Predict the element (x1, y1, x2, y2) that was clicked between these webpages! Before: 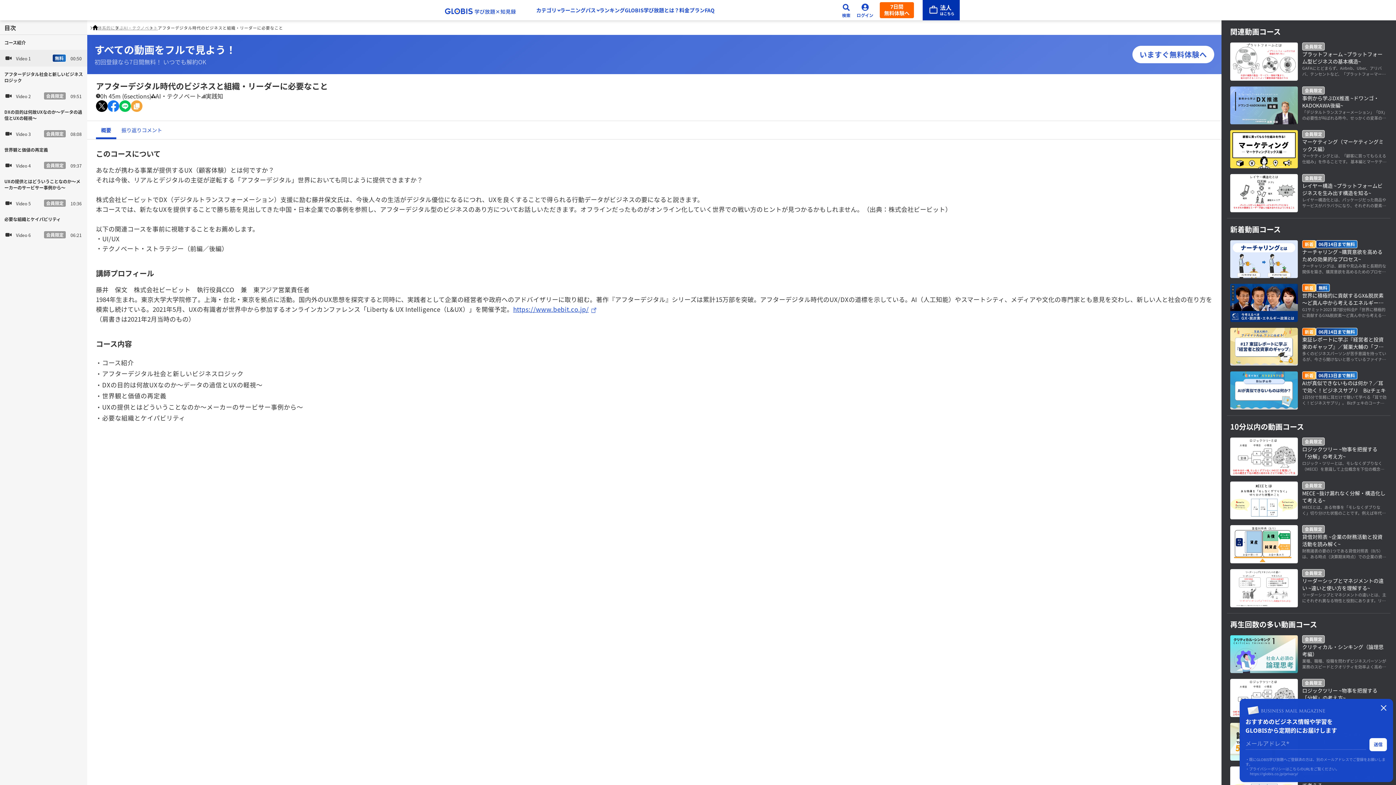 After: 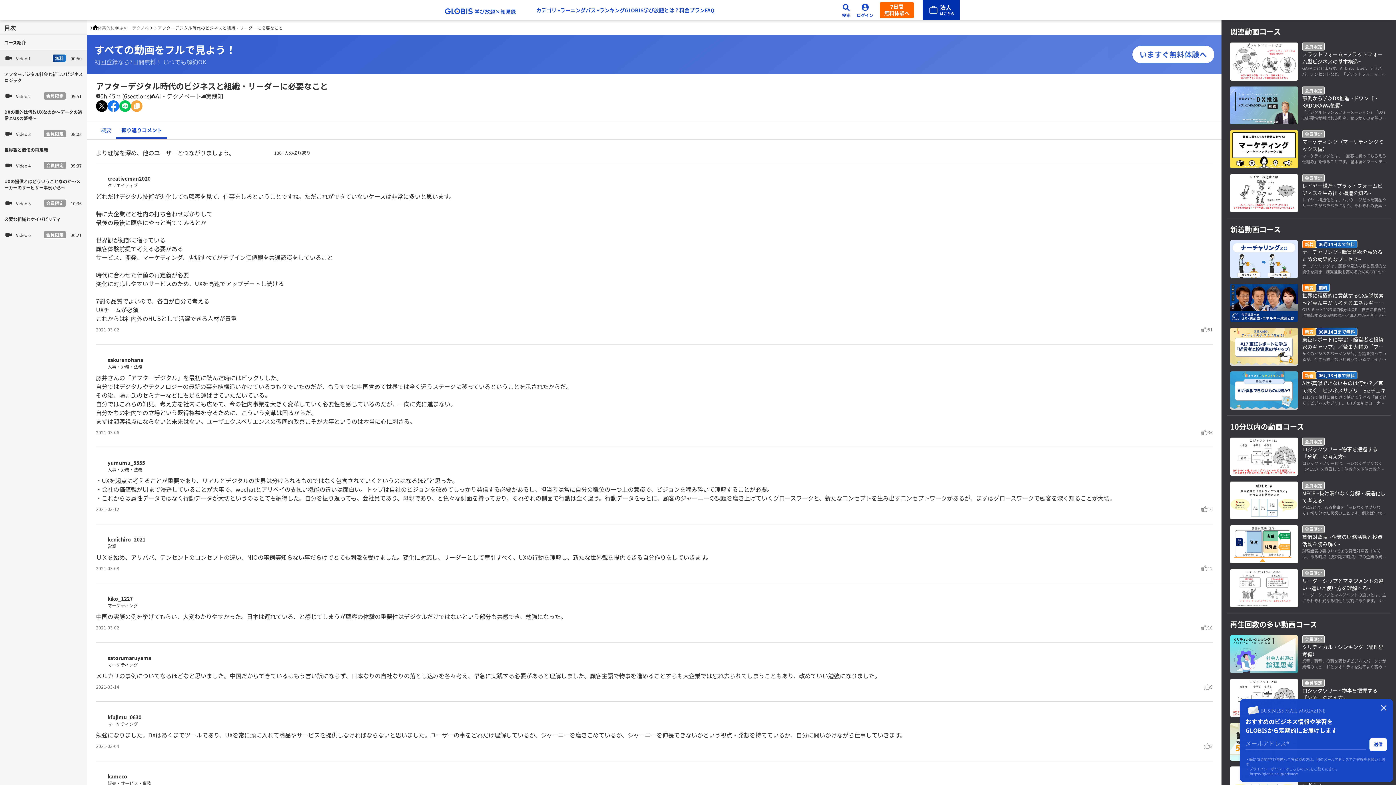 Action: label: 振り返りコメント bbox: (116, 121, 167, 137)